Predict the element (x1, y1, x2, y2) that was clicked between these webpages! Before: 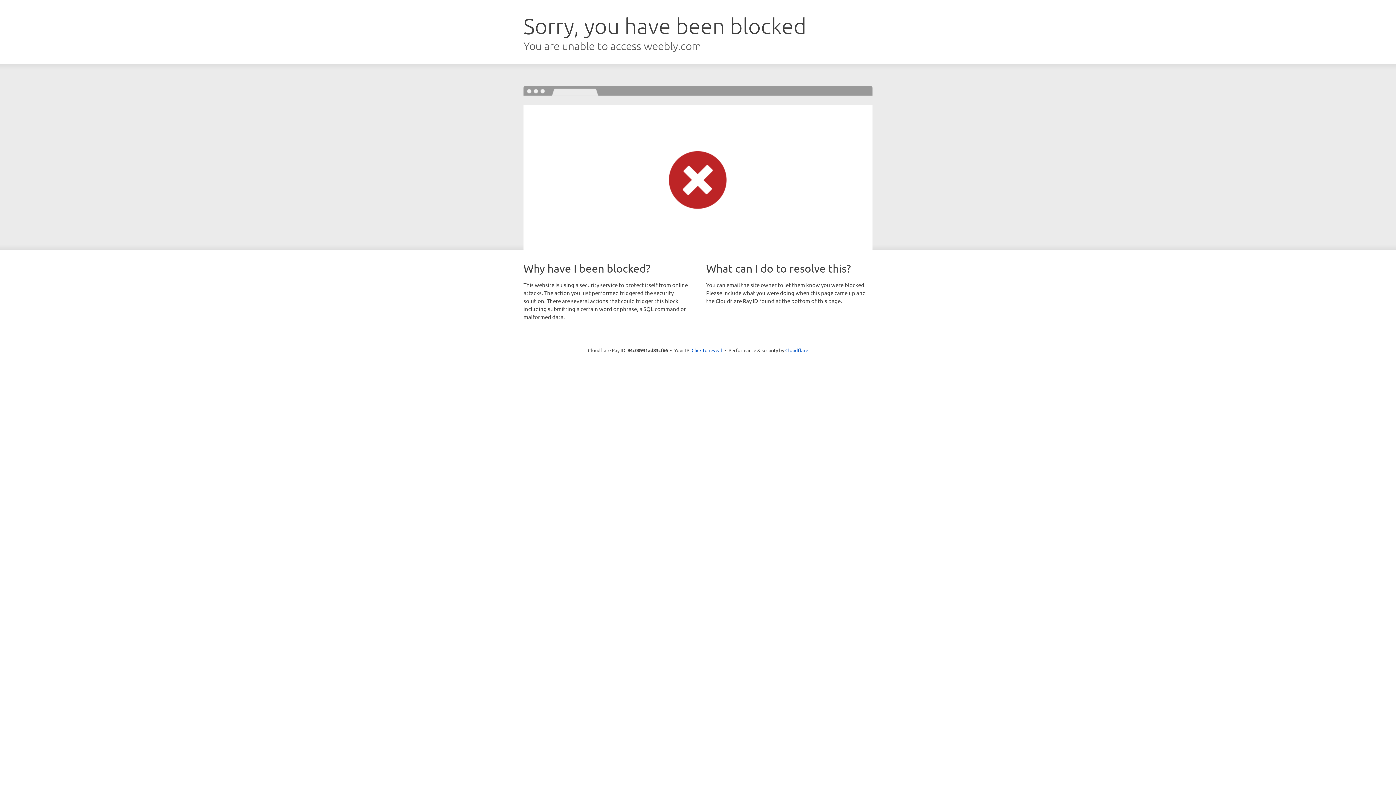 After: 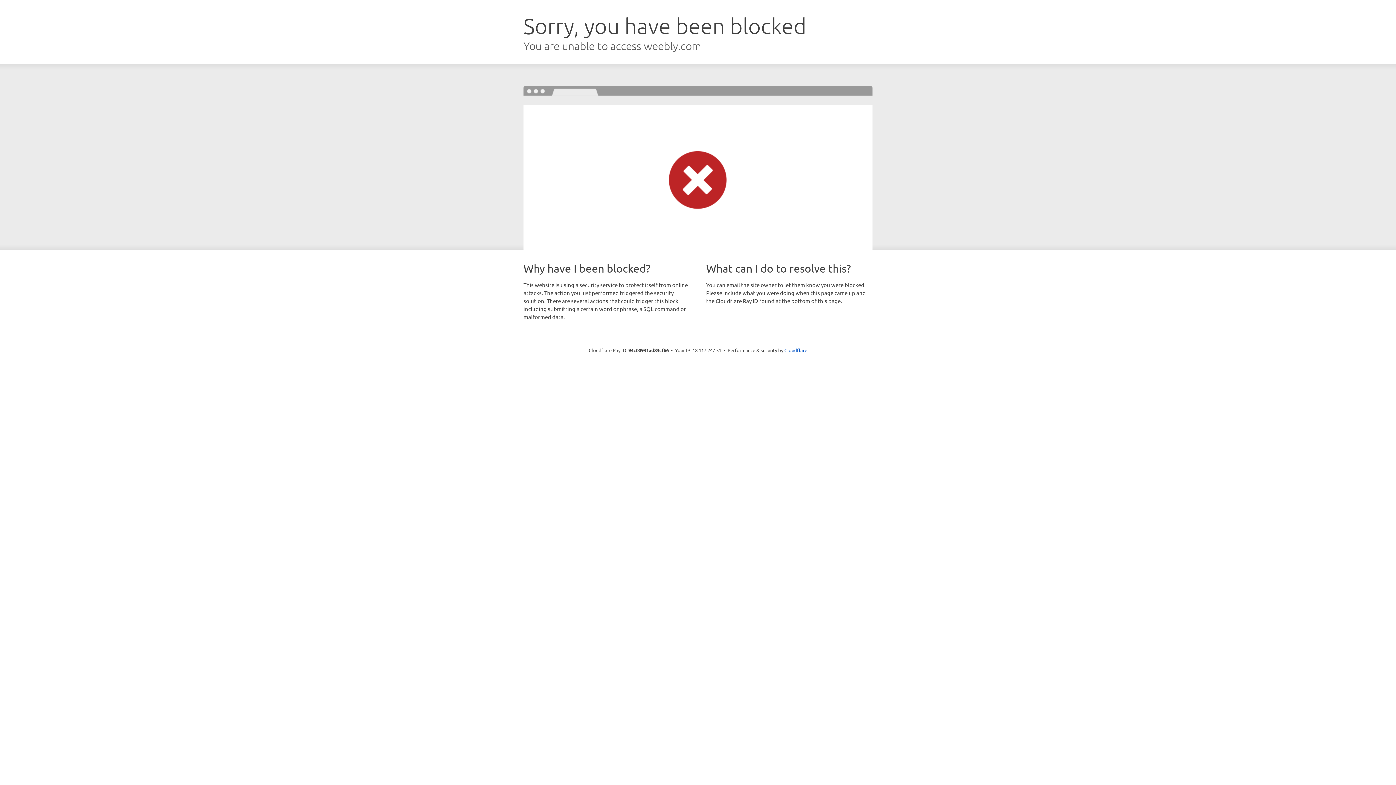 Action: label: Click to reveal bbox: (691, 346, 722, 353)